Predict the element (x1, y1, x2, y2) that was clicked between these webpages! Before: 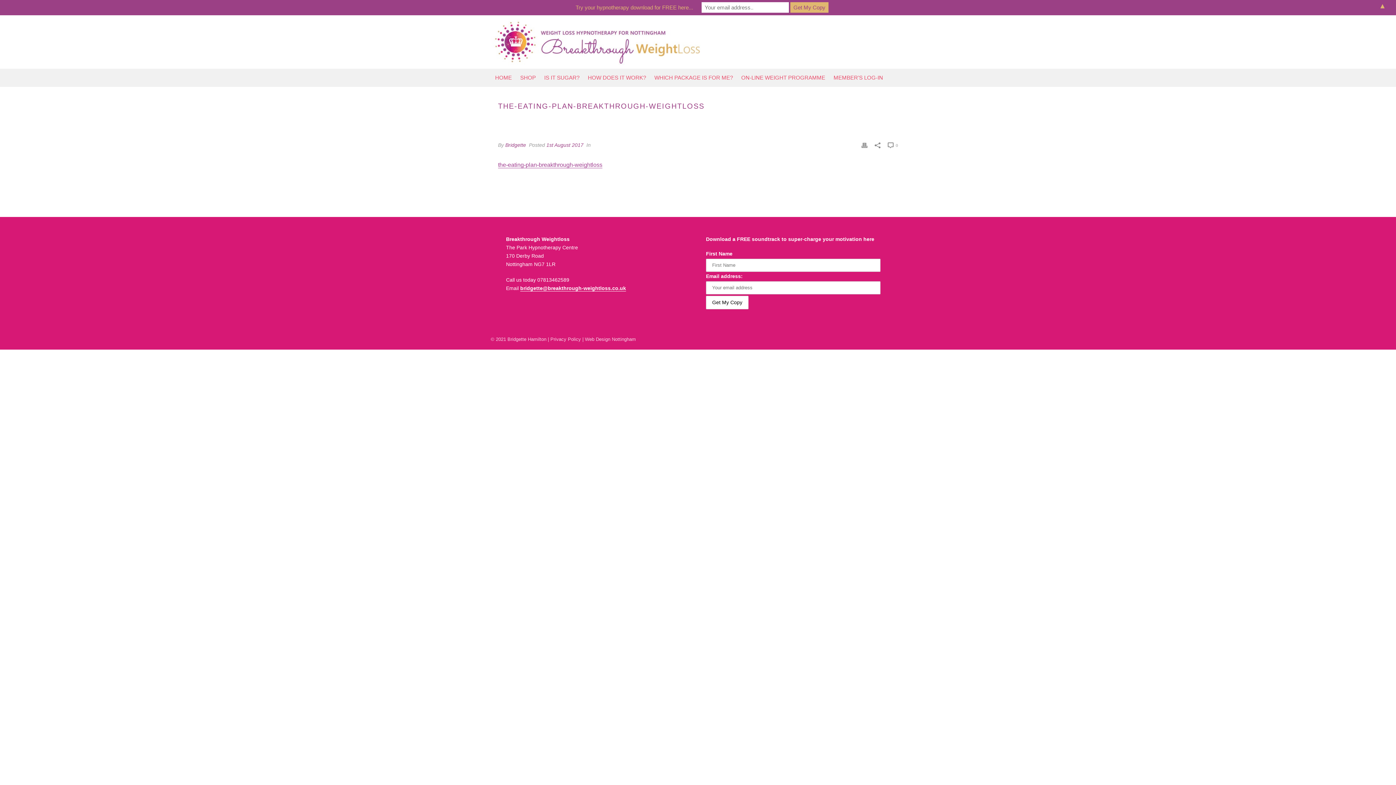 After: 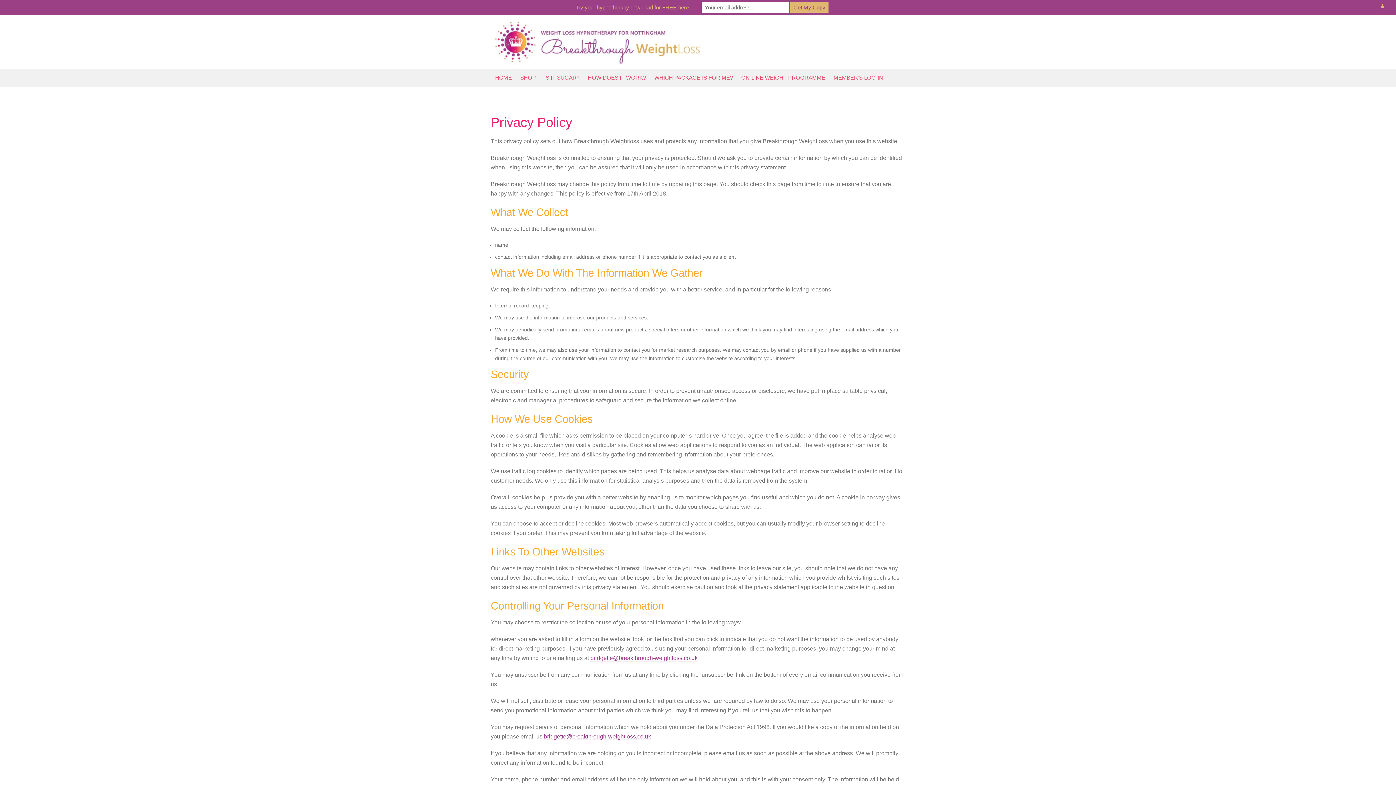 Action: bbox: (550, 336, 581, 342) label: Privacy Policy